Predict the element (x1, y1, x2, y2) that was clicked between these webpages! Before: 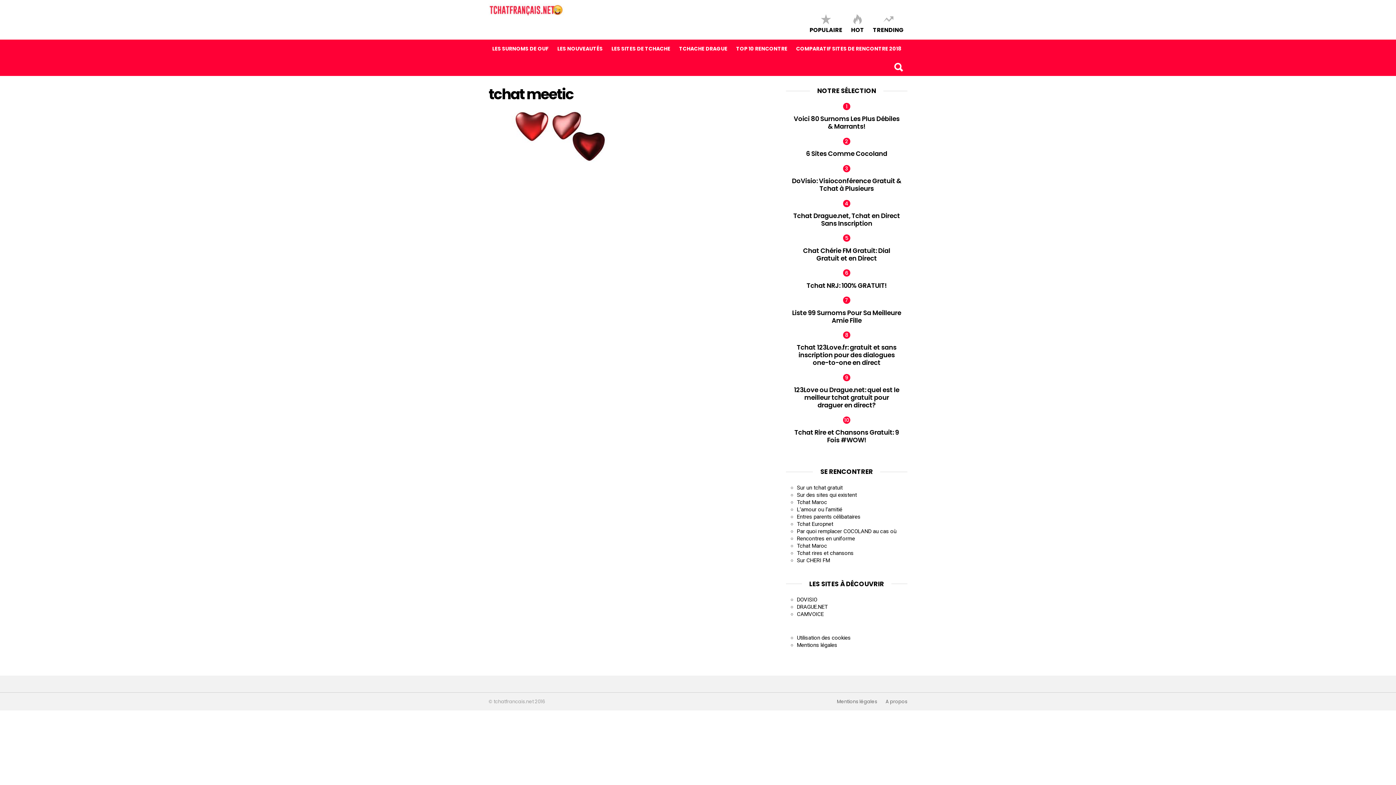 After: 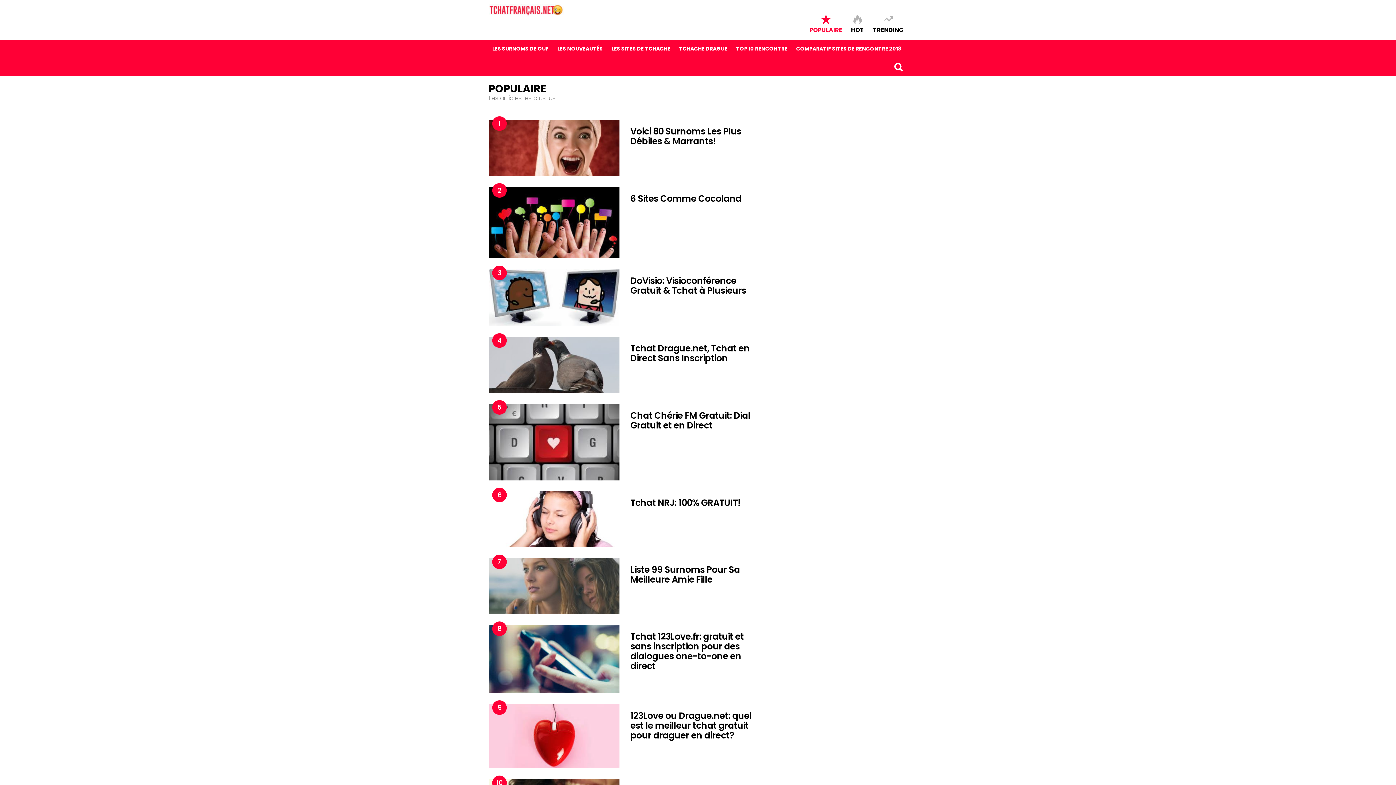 Action: label: POPULAIRE bbox: (806, 12, 846, 33)